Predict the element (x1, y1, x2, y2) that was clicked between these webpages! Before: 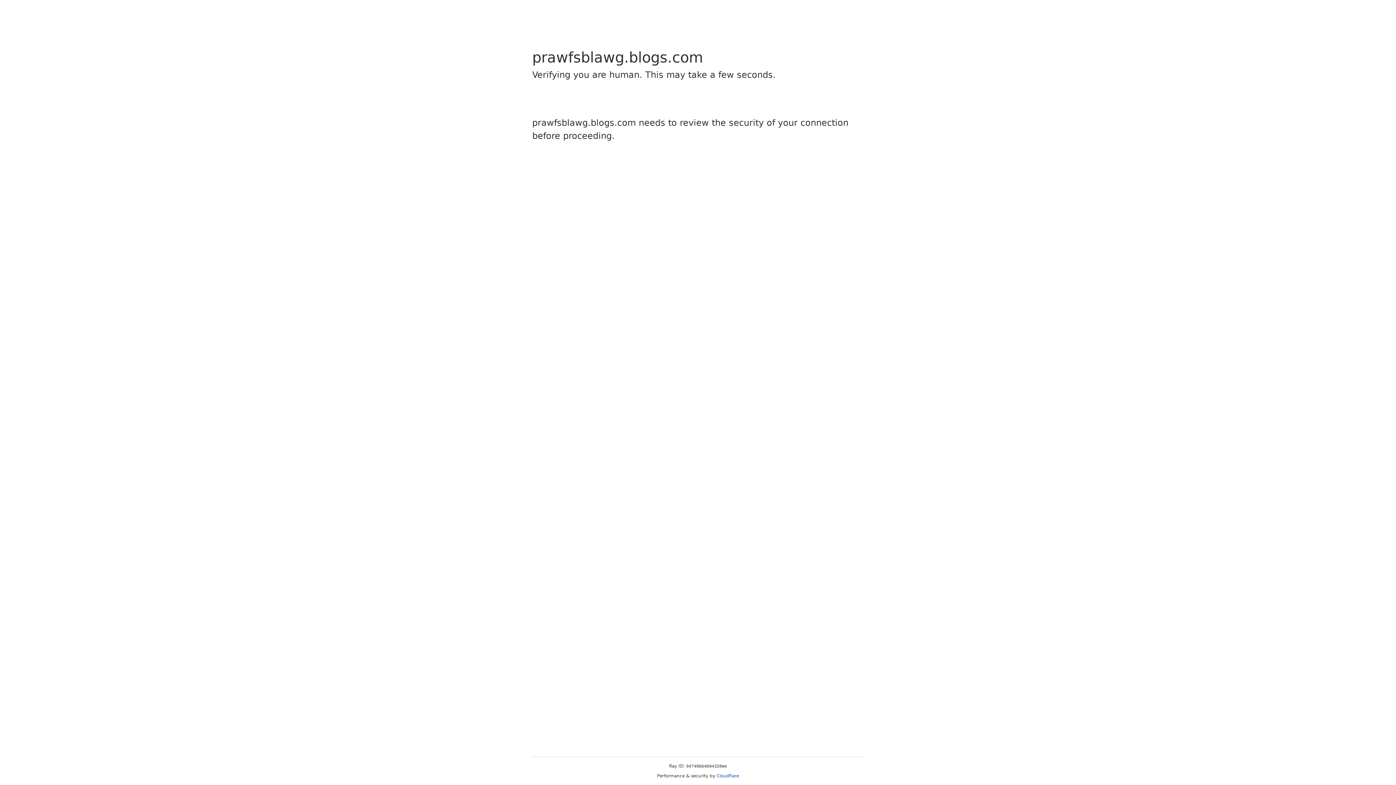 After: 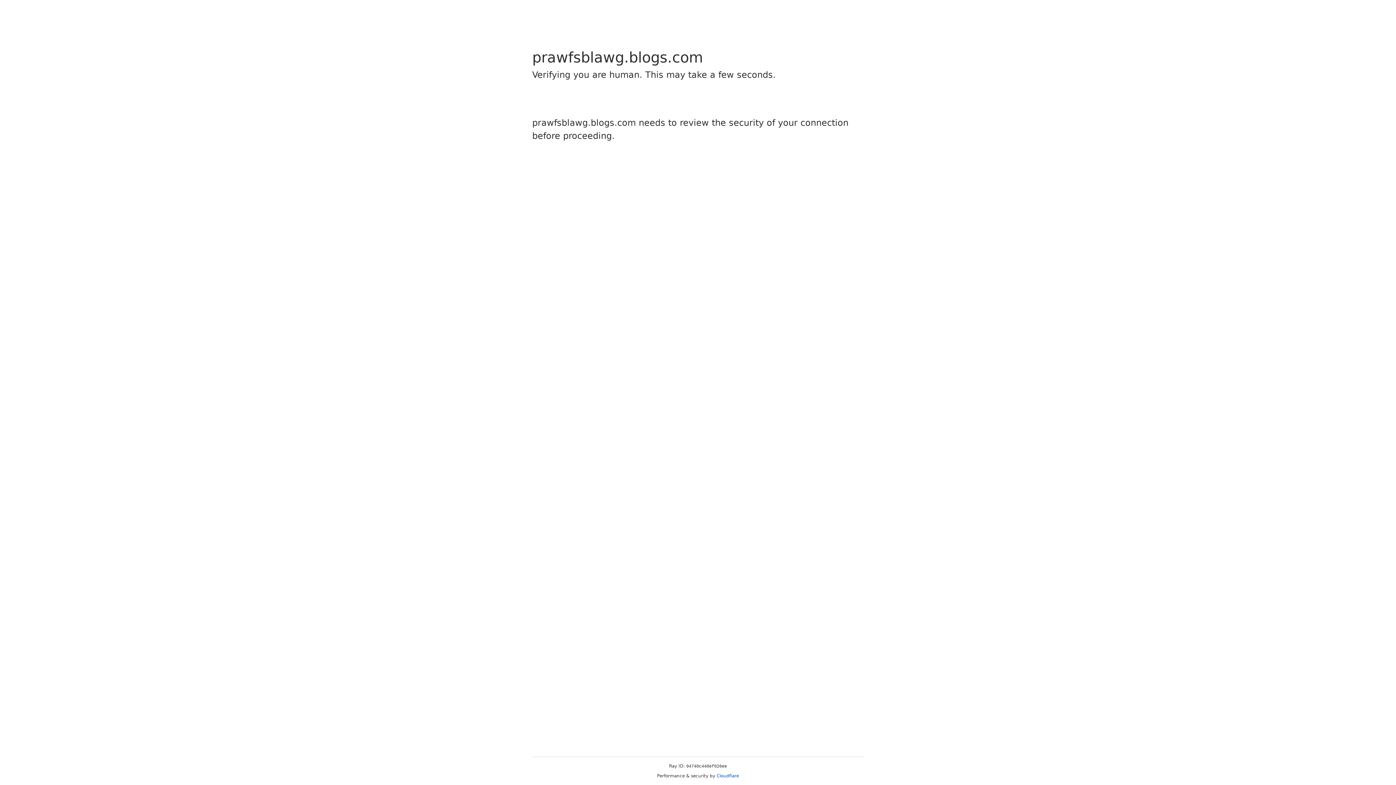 Action: bbox: (716, 773, 739, 778) label: Cloudflare